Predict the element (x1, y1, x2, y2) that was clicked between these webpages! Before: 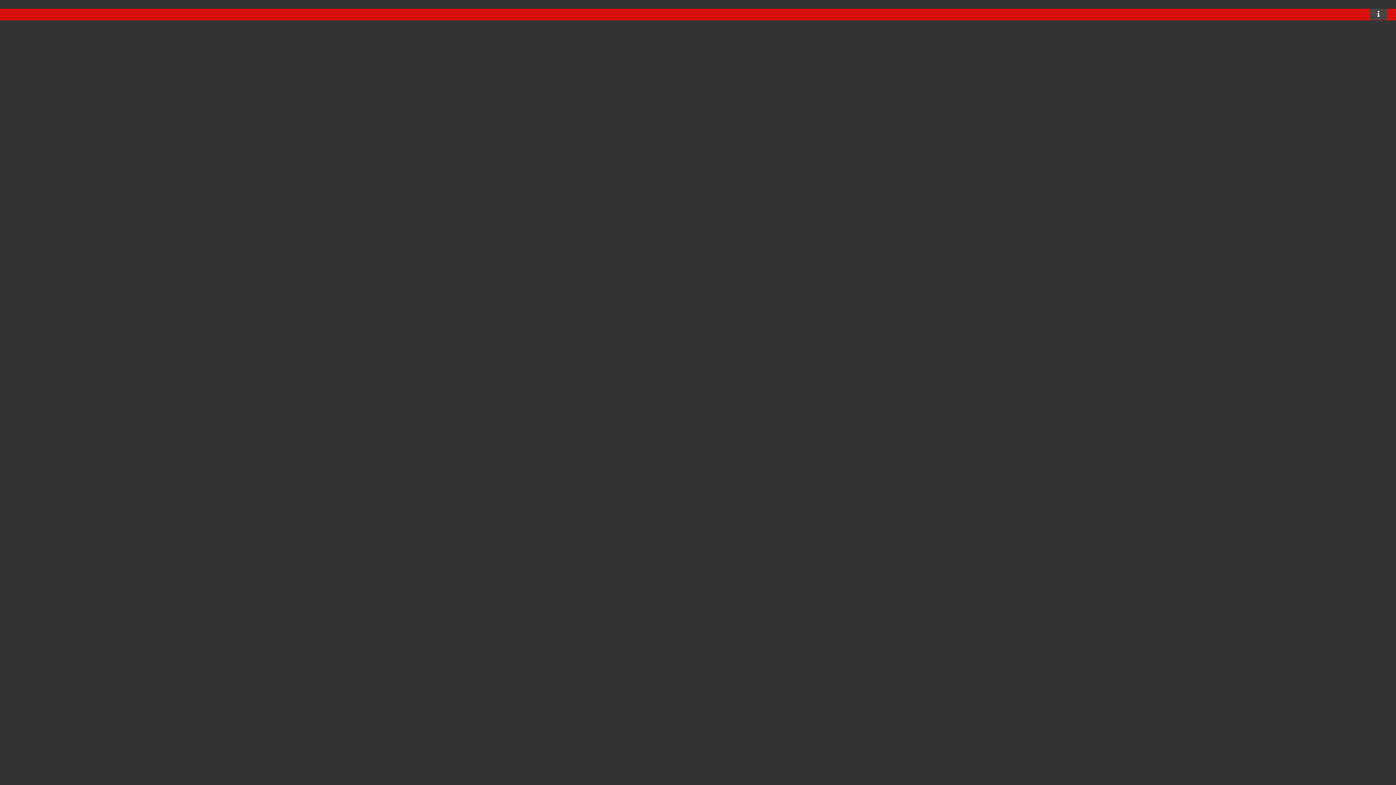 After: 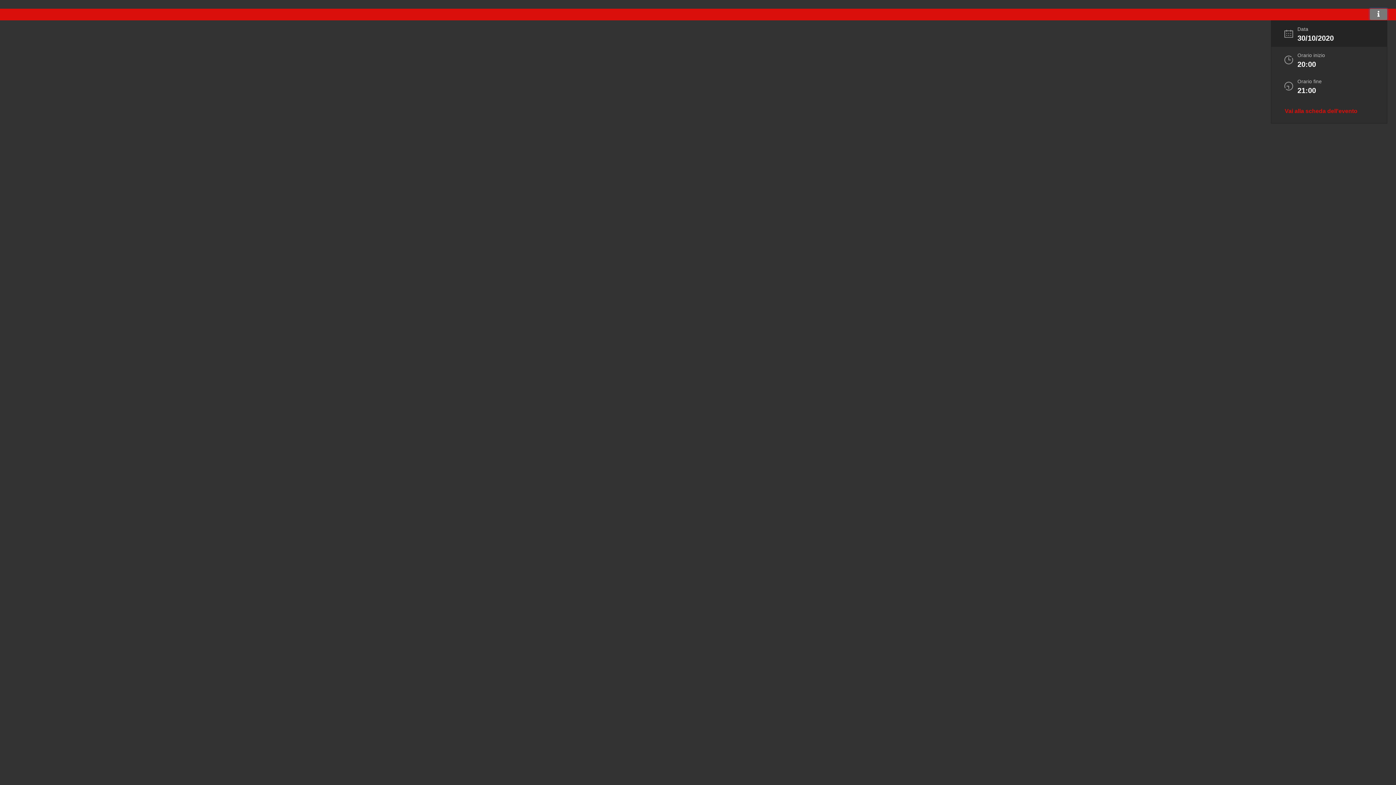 Action: bbox: (1370, 8, 1387, 19)